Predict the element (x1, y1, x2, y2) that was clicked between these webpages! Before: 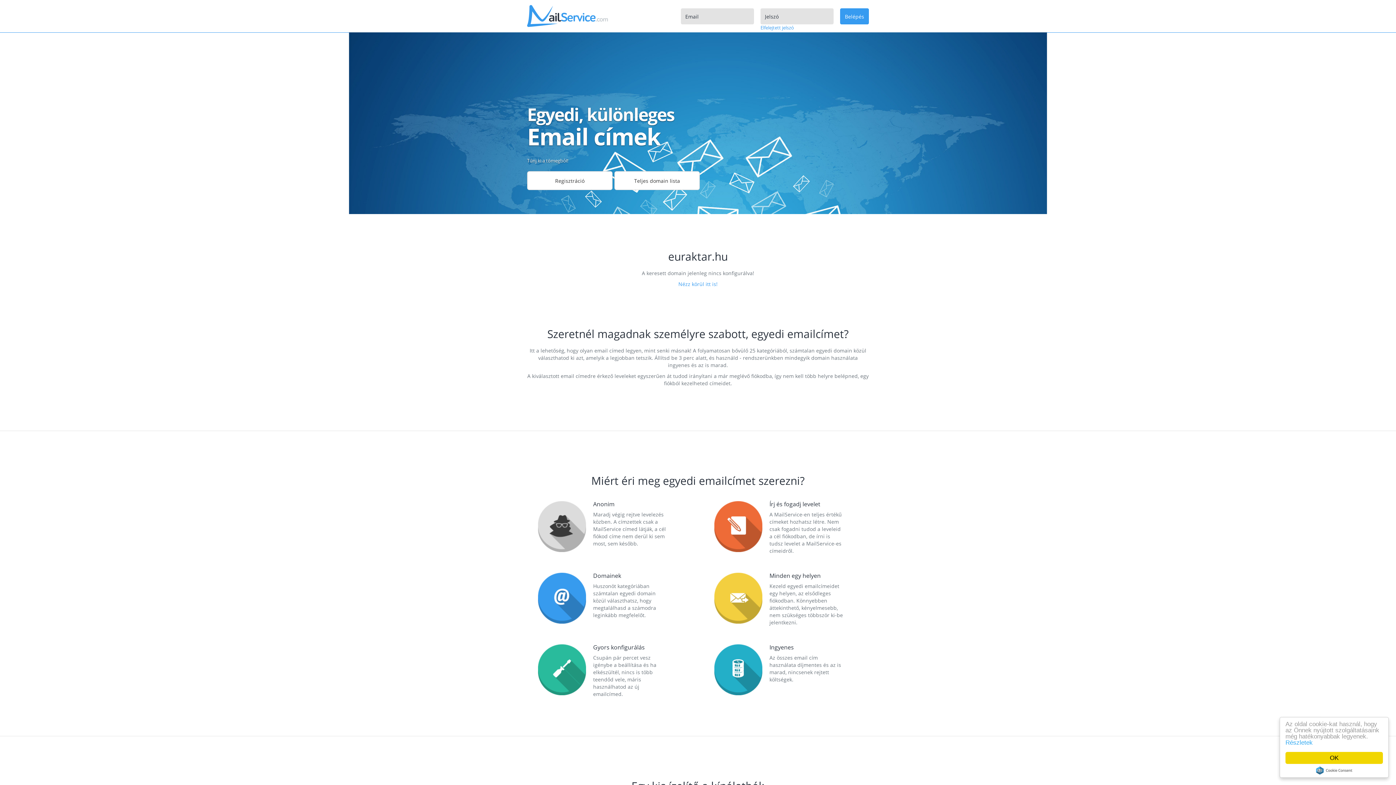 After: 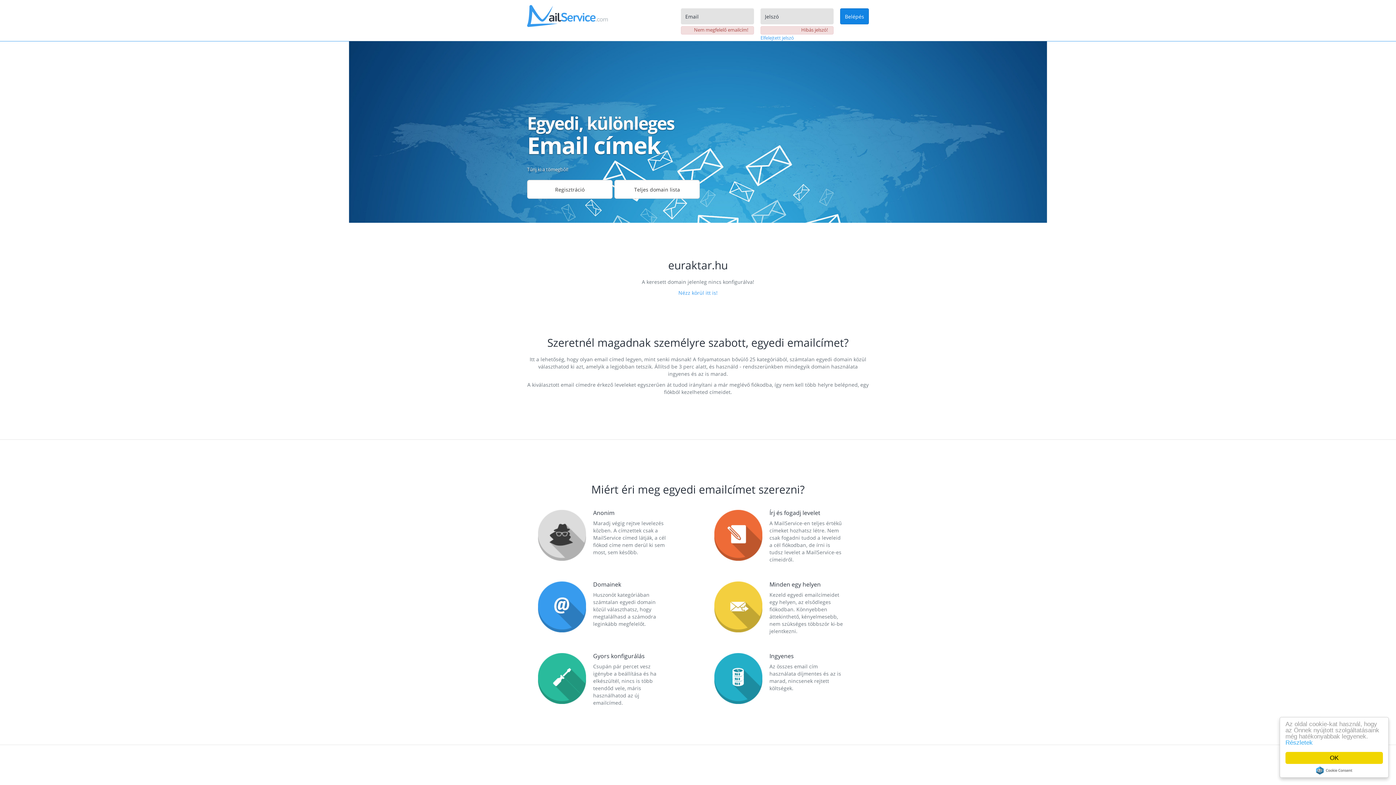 Action: label: Belépés bbox: (840, 8, 869, 24)